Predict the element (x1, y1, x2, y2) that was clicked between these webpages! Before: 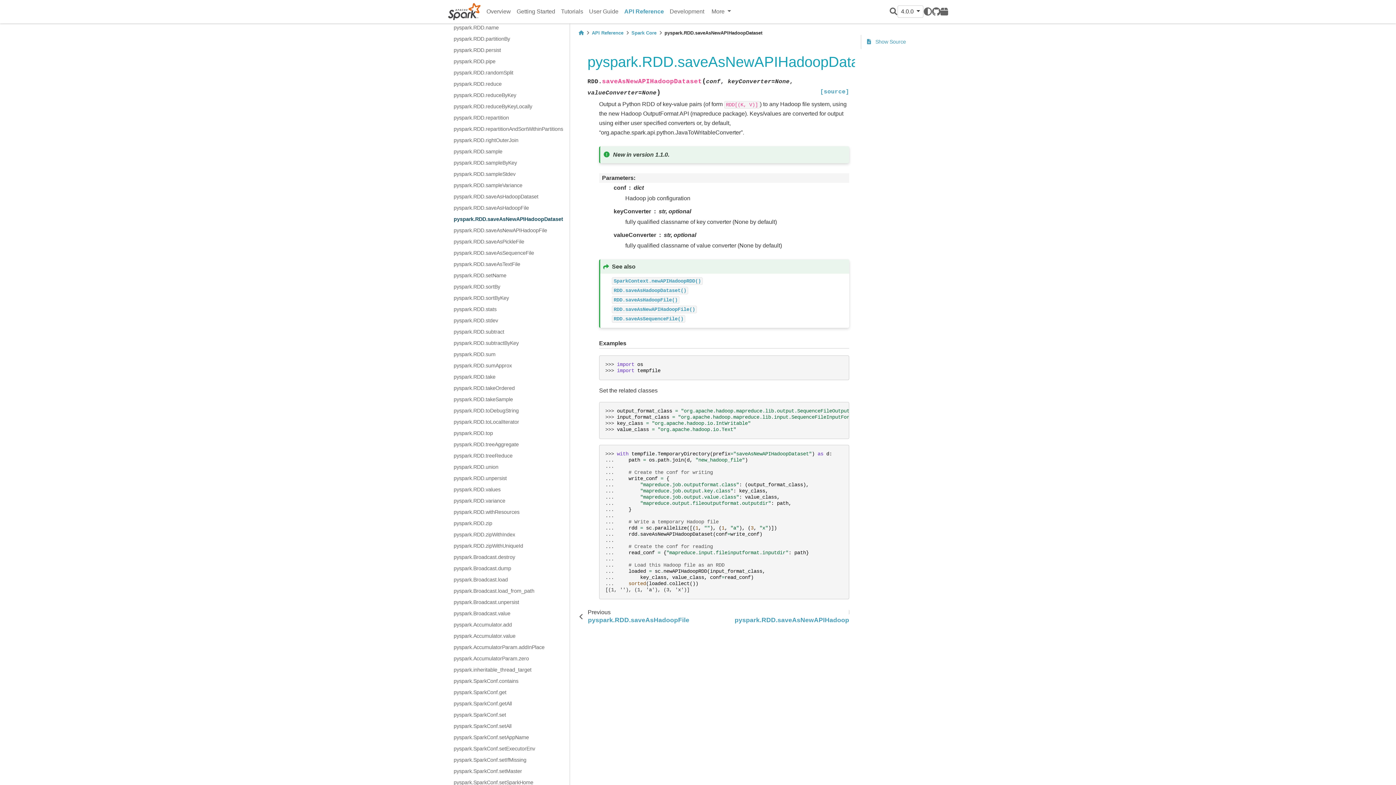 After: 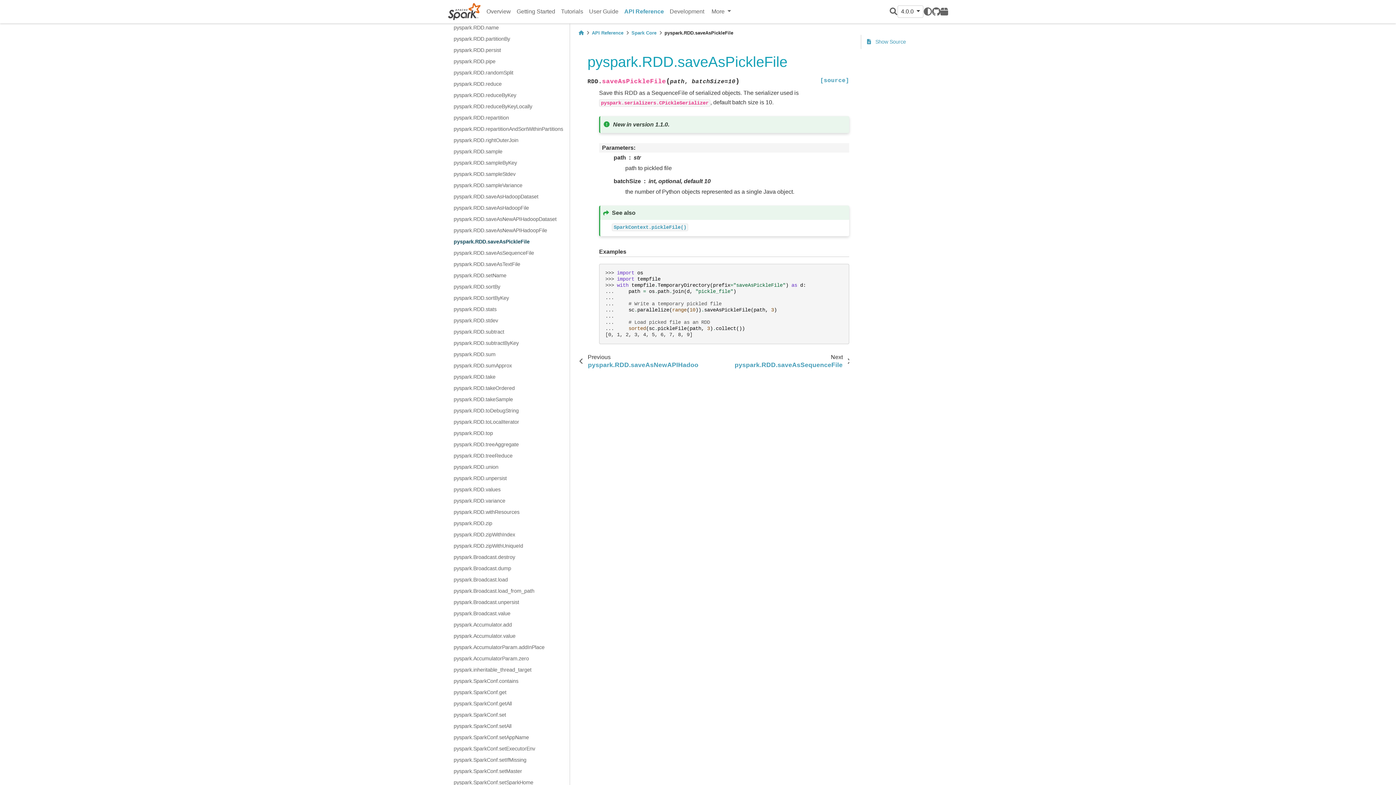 Action: bbox: (453, 236, 569, 247) label: pyspark.RDD.saveAsPickleFile